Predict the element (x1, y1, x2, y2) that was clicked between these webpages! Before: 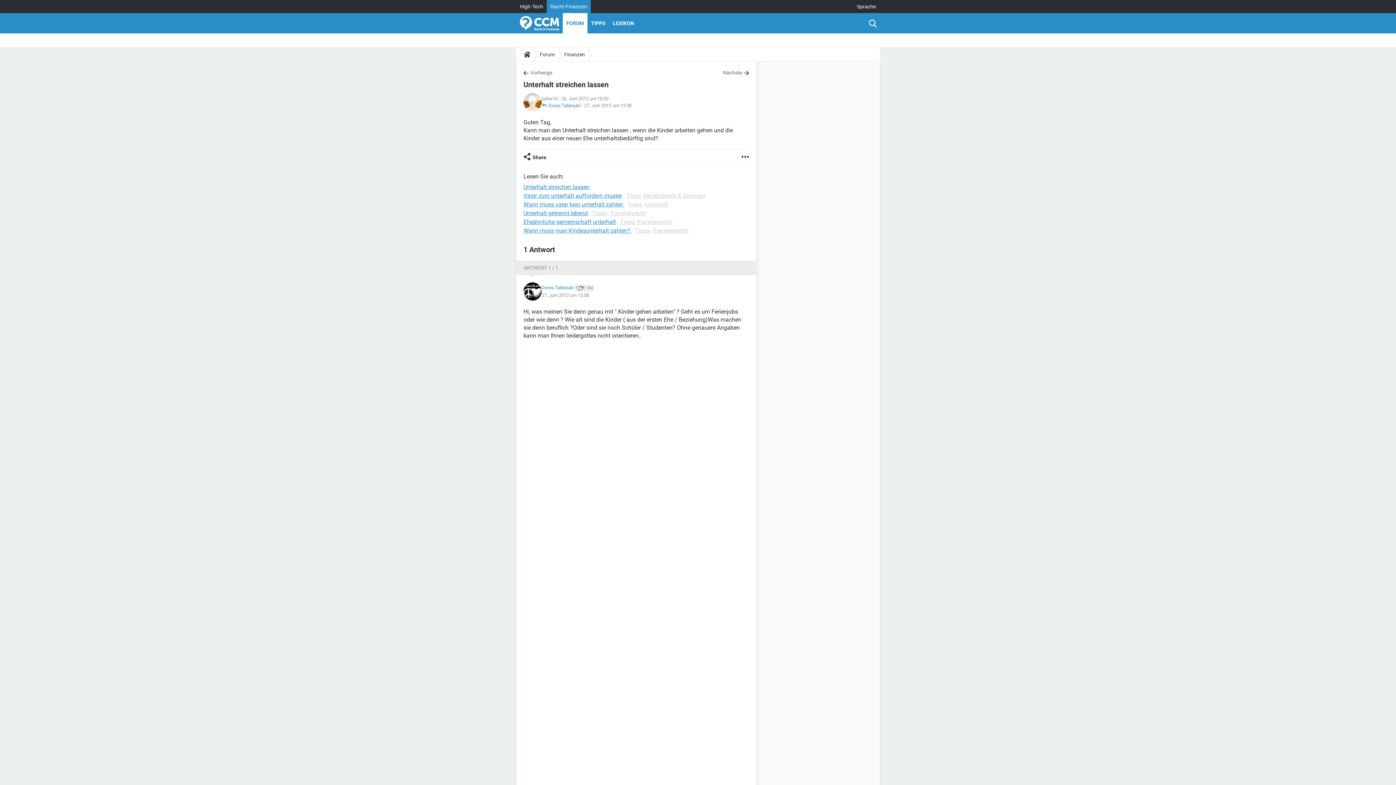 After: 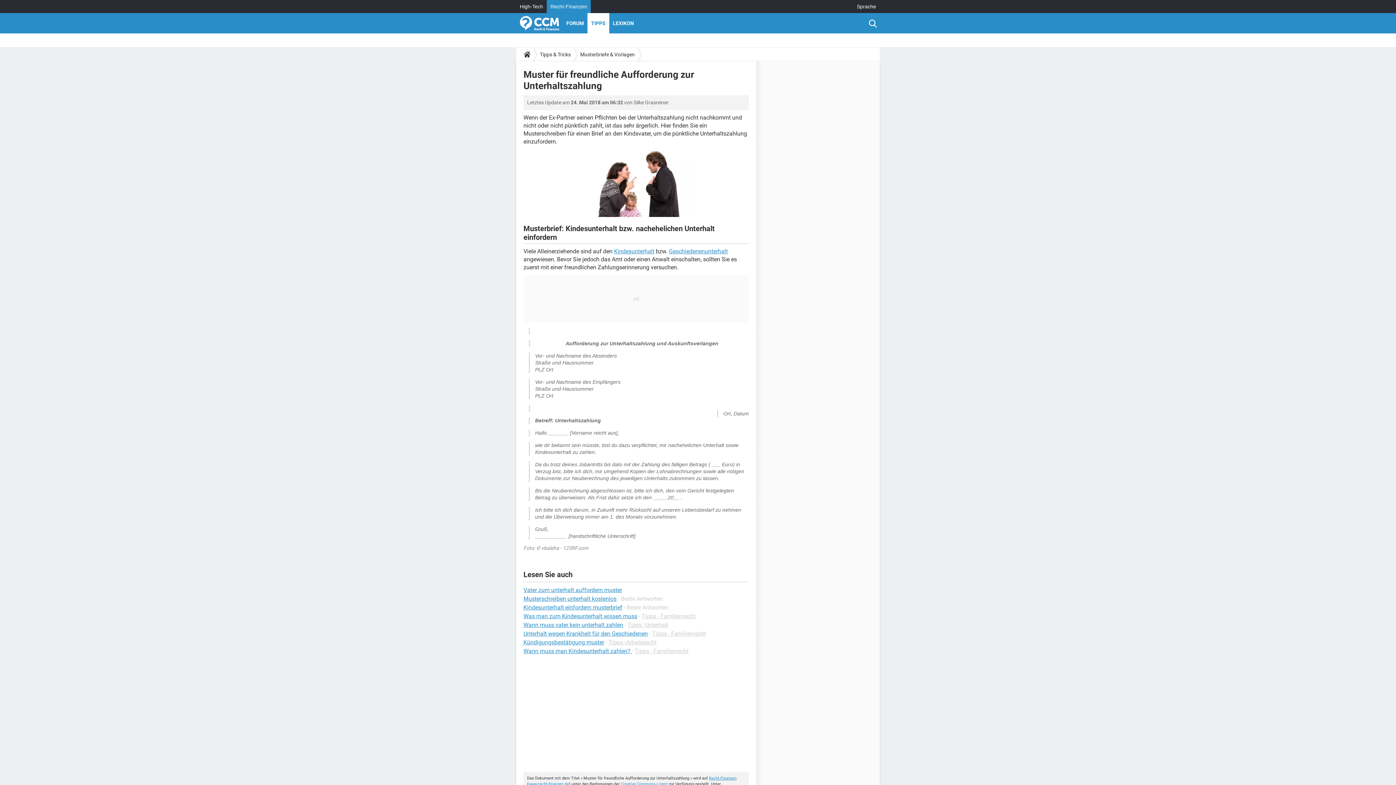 Action: label: Vater zum unterhalt auffordern muster bbox: (523, 192, 622, 199)